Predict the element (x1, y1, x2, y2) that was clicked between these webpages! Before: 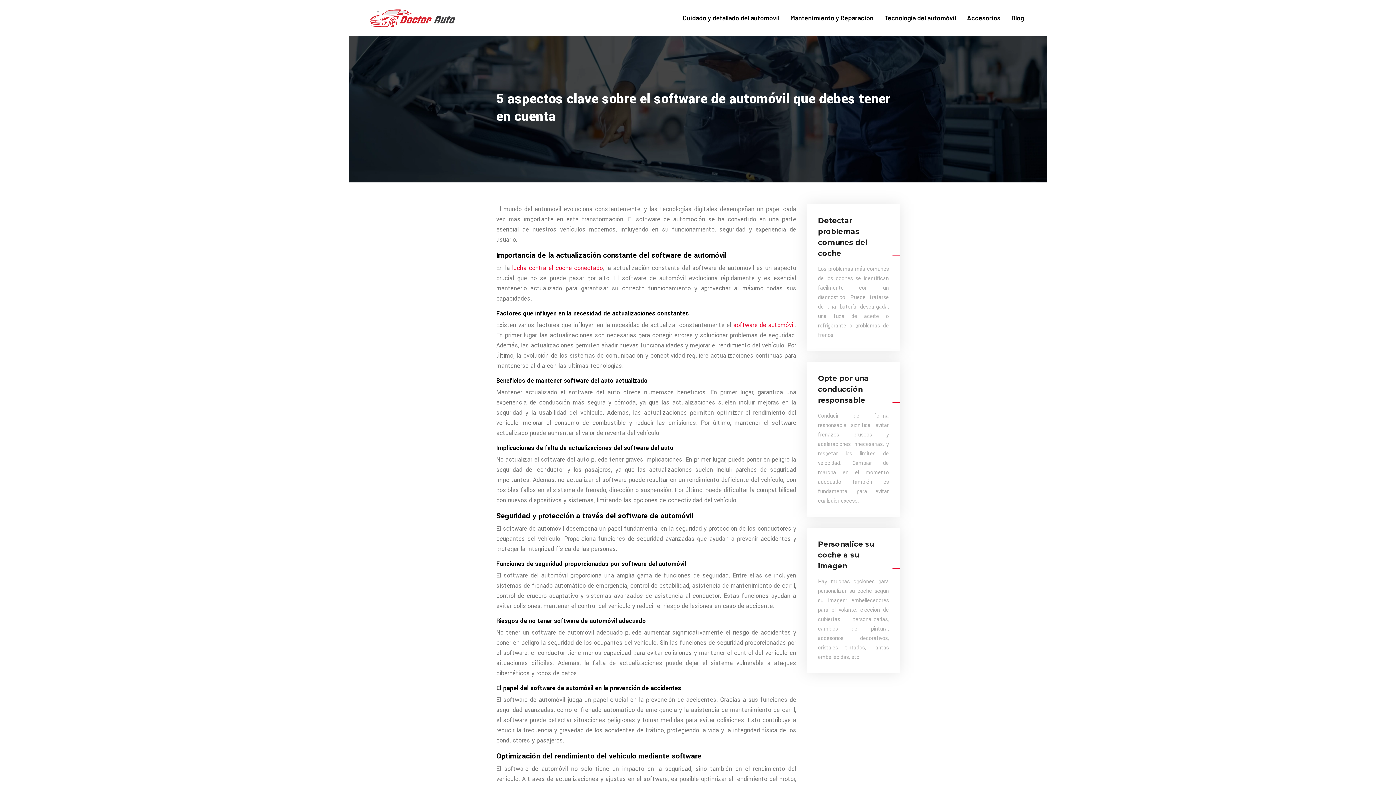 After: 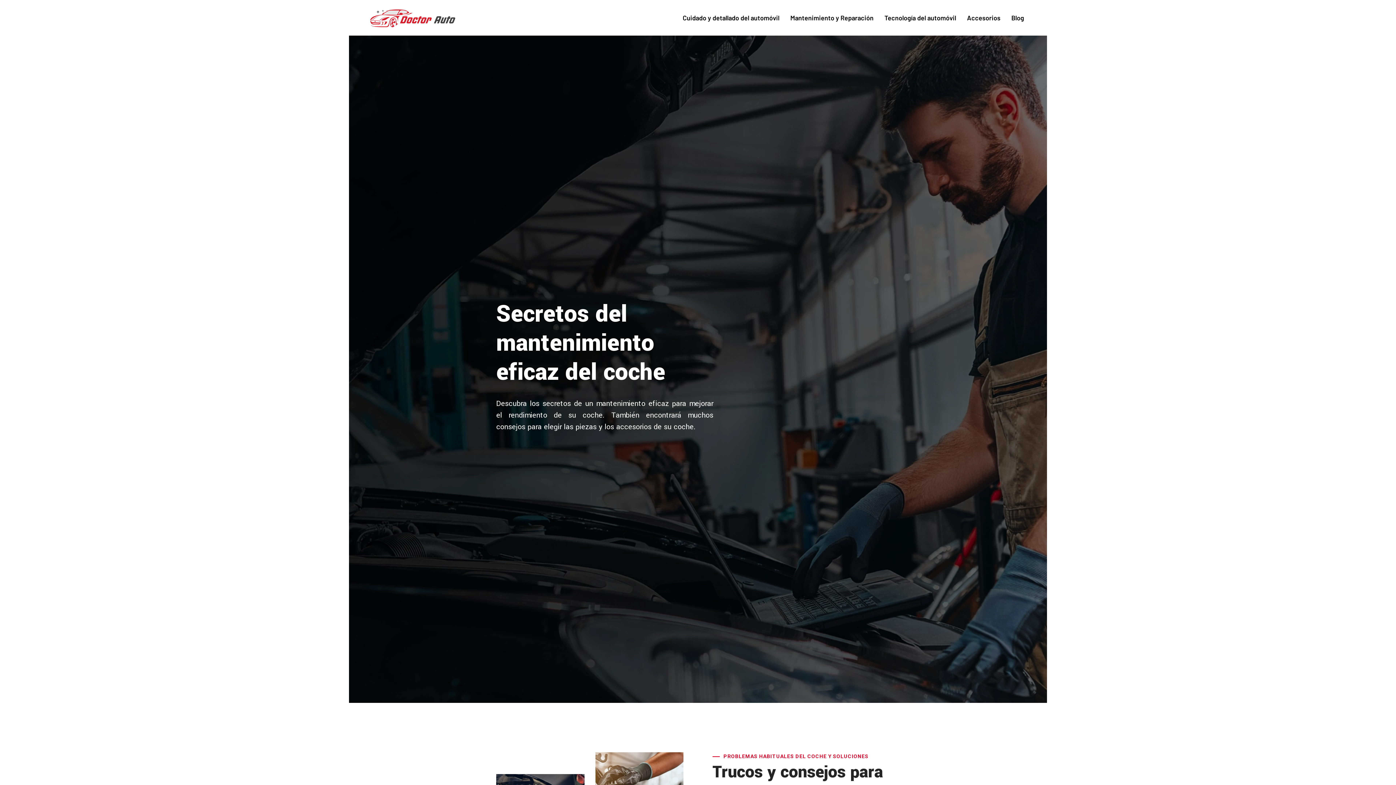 Action: bbox: (366, 5, 458, 29)